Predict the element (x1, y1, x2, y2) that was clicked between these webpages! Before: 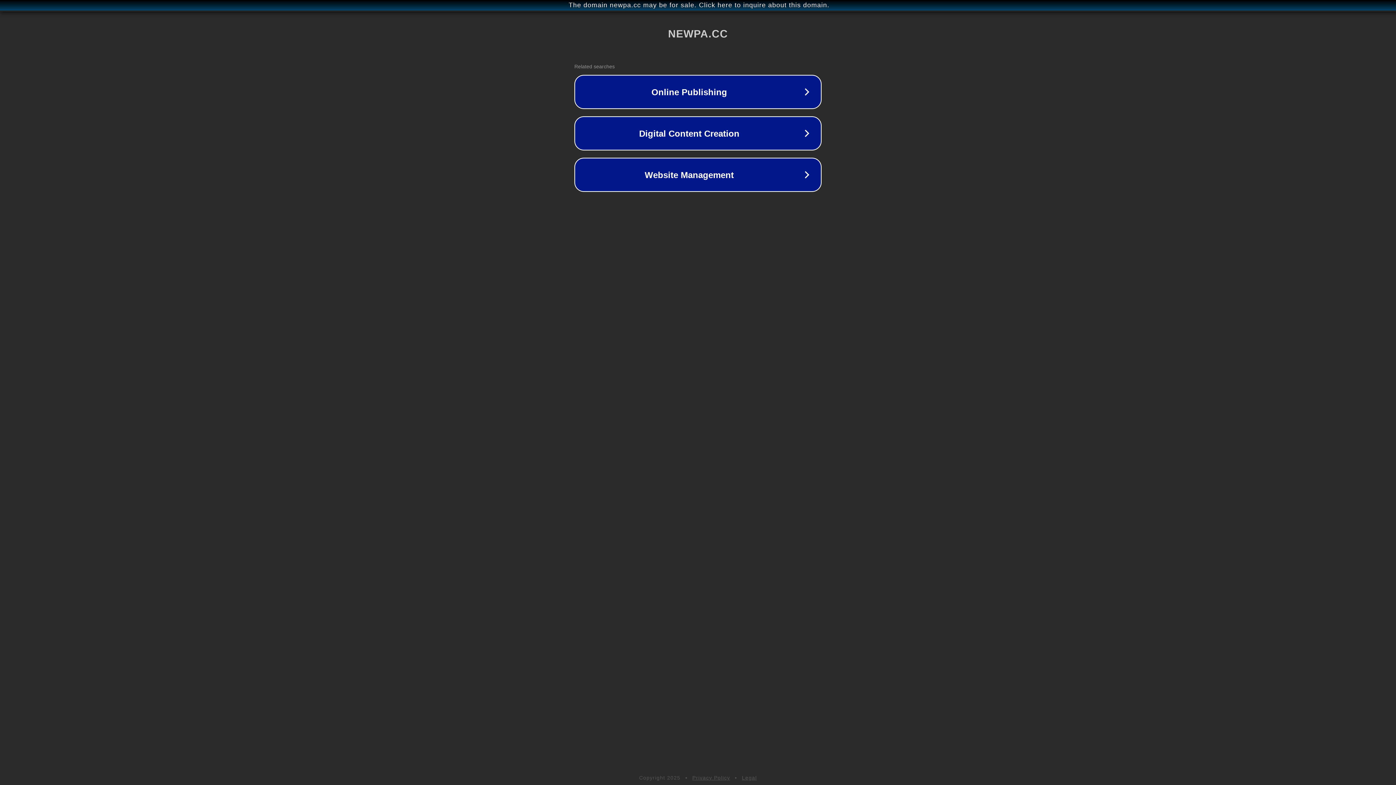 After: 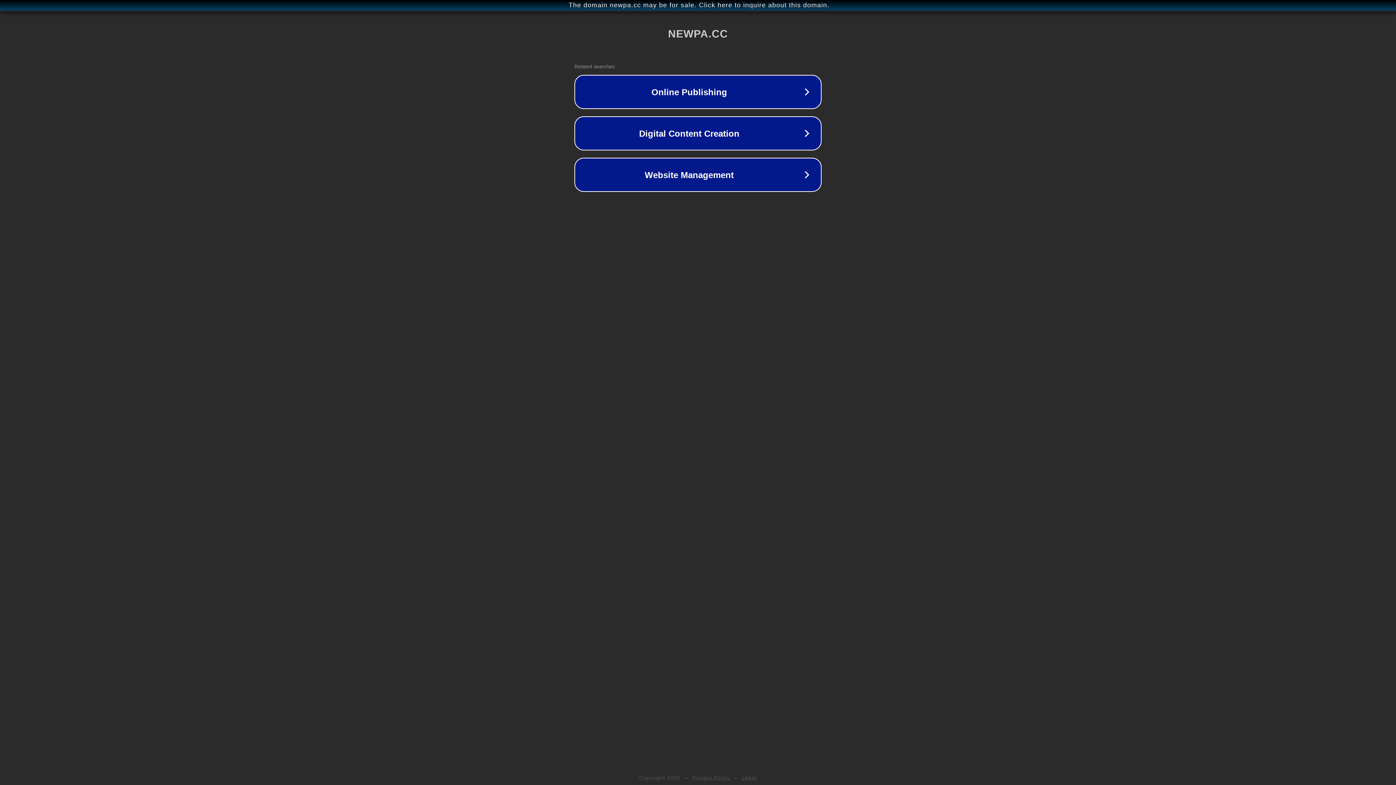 Action: bbox: (742, 775, 757, 781) label: Legal